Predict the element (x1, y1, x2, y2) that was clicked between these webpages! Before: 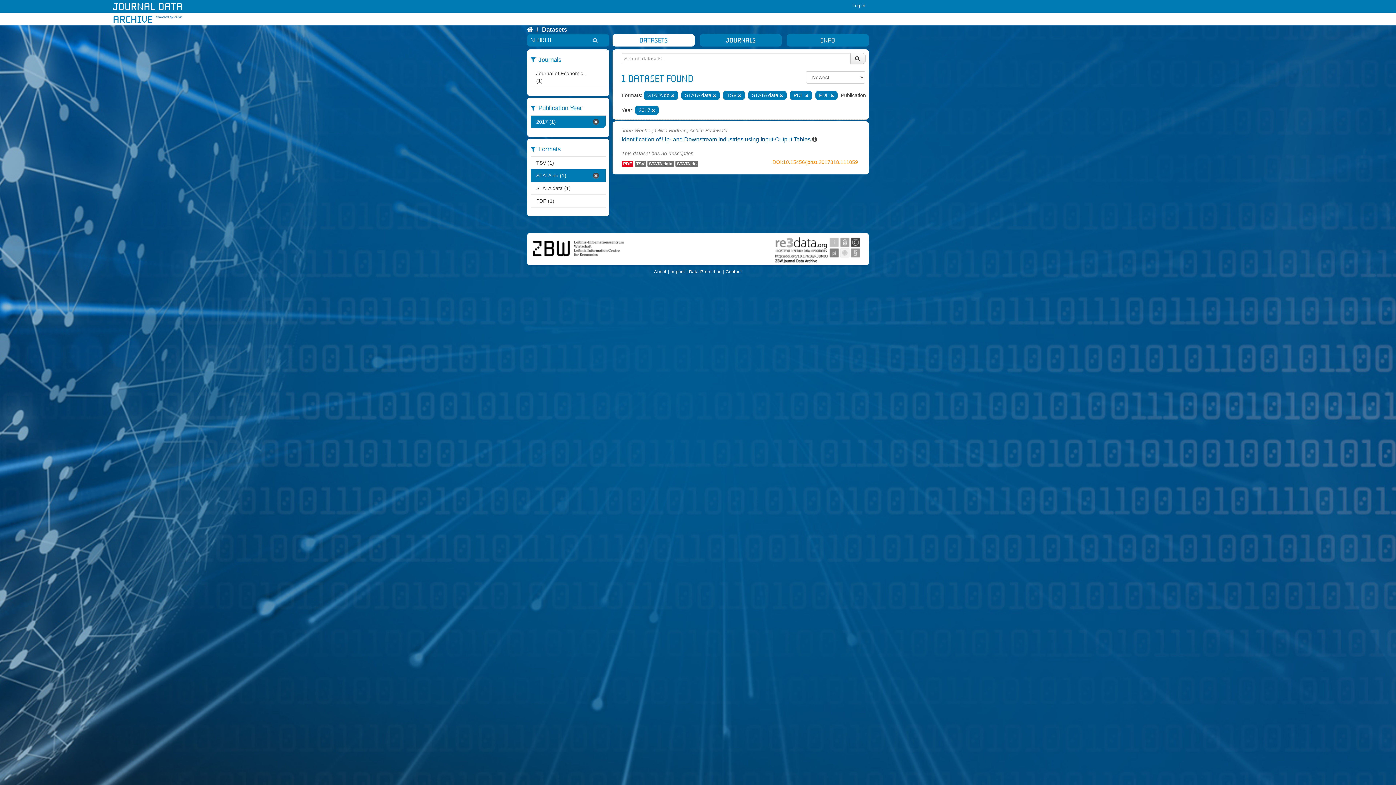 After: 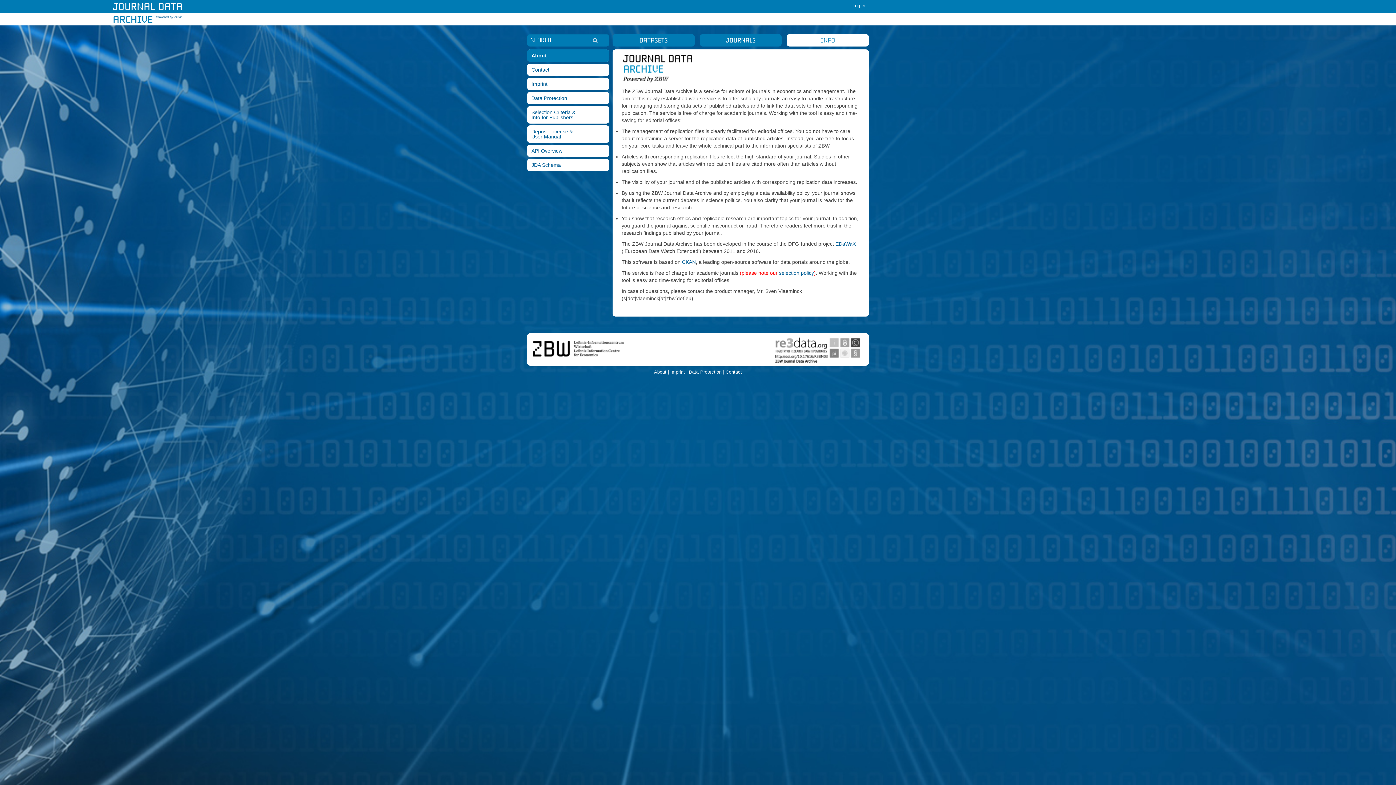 Action: bbox: (654, 269, 669, 274) label: About |